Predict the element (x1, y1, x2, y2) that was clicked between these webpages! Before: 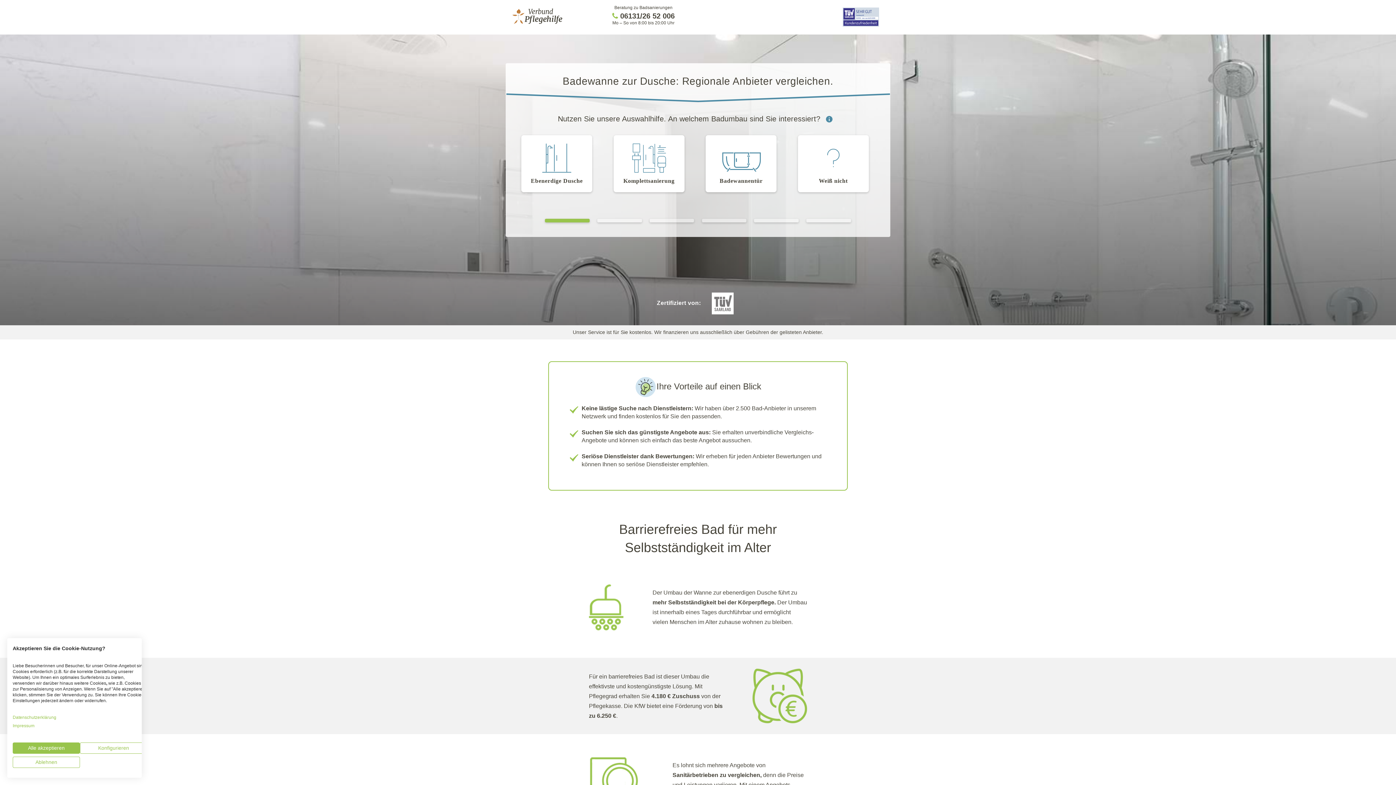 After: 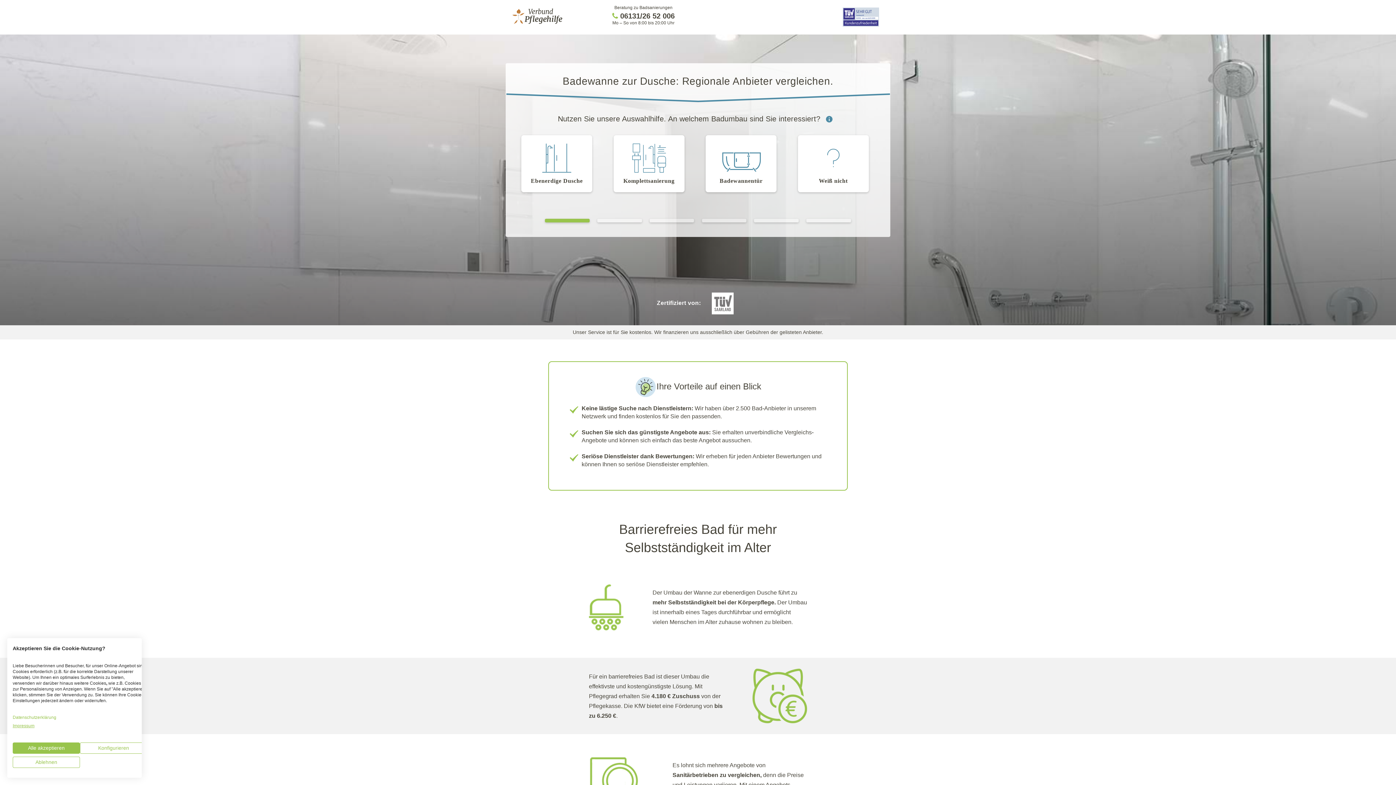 Action: label: Impressum bbox: (12, 723, 34, 728)